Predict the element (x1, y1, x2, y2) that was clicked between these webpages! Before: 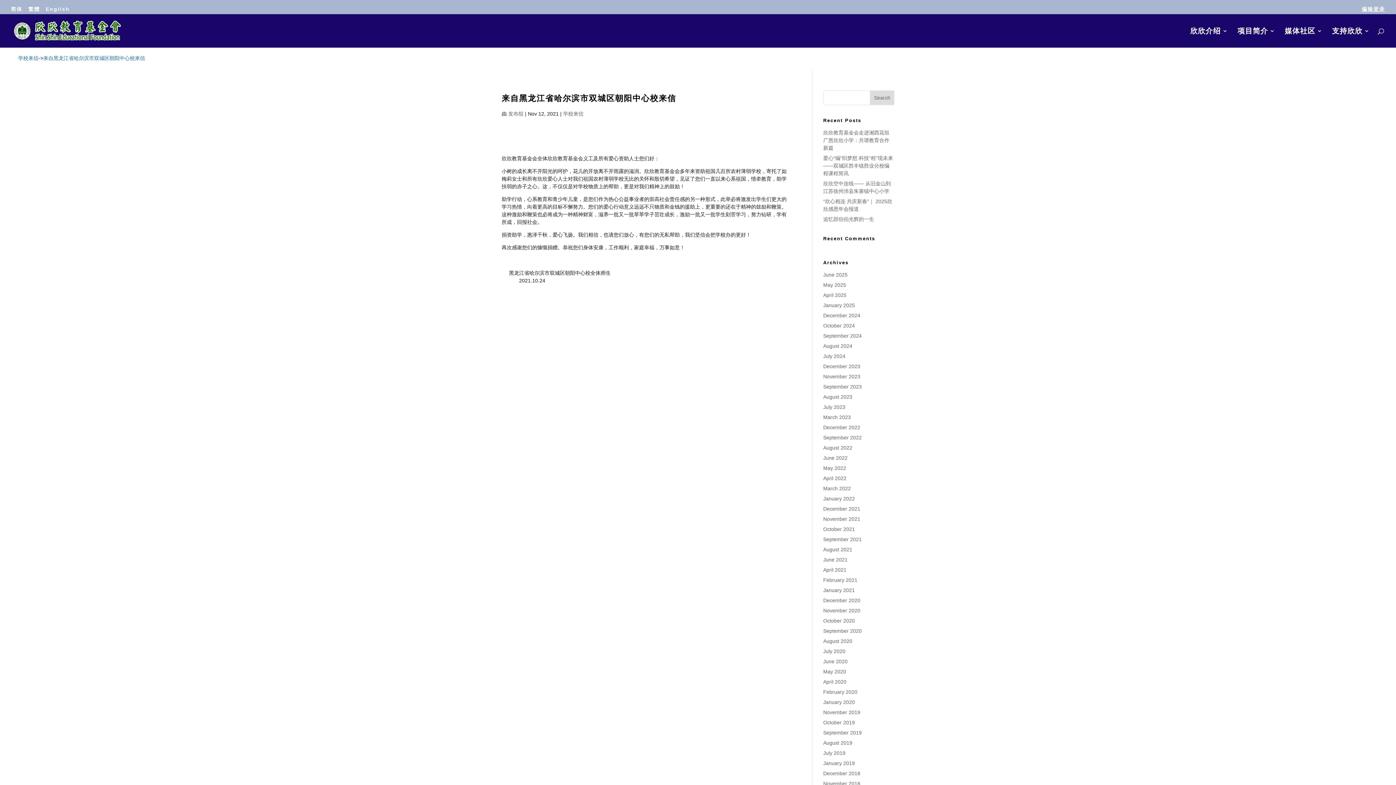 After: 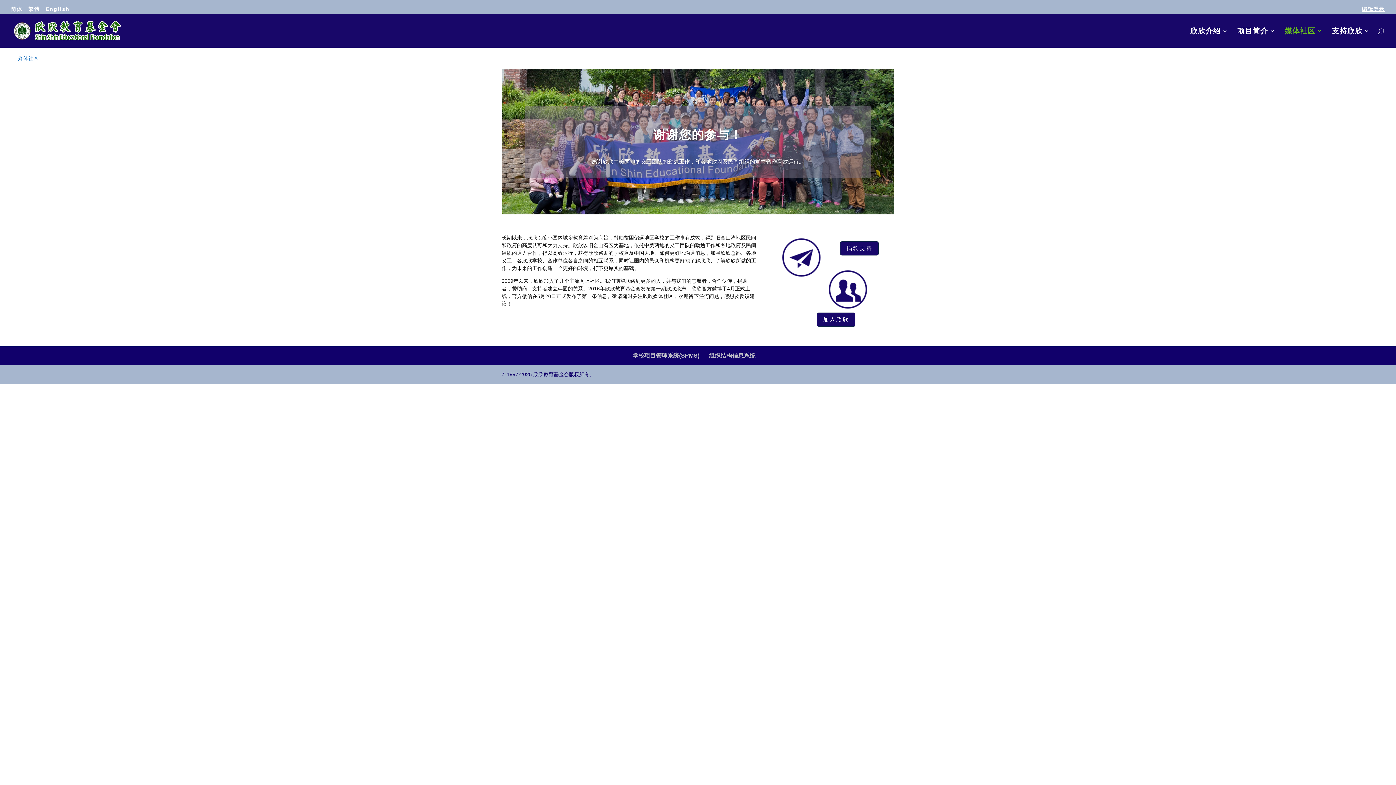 Action: bbox: (1285, 28, 1322, 47) label: 媒体社区